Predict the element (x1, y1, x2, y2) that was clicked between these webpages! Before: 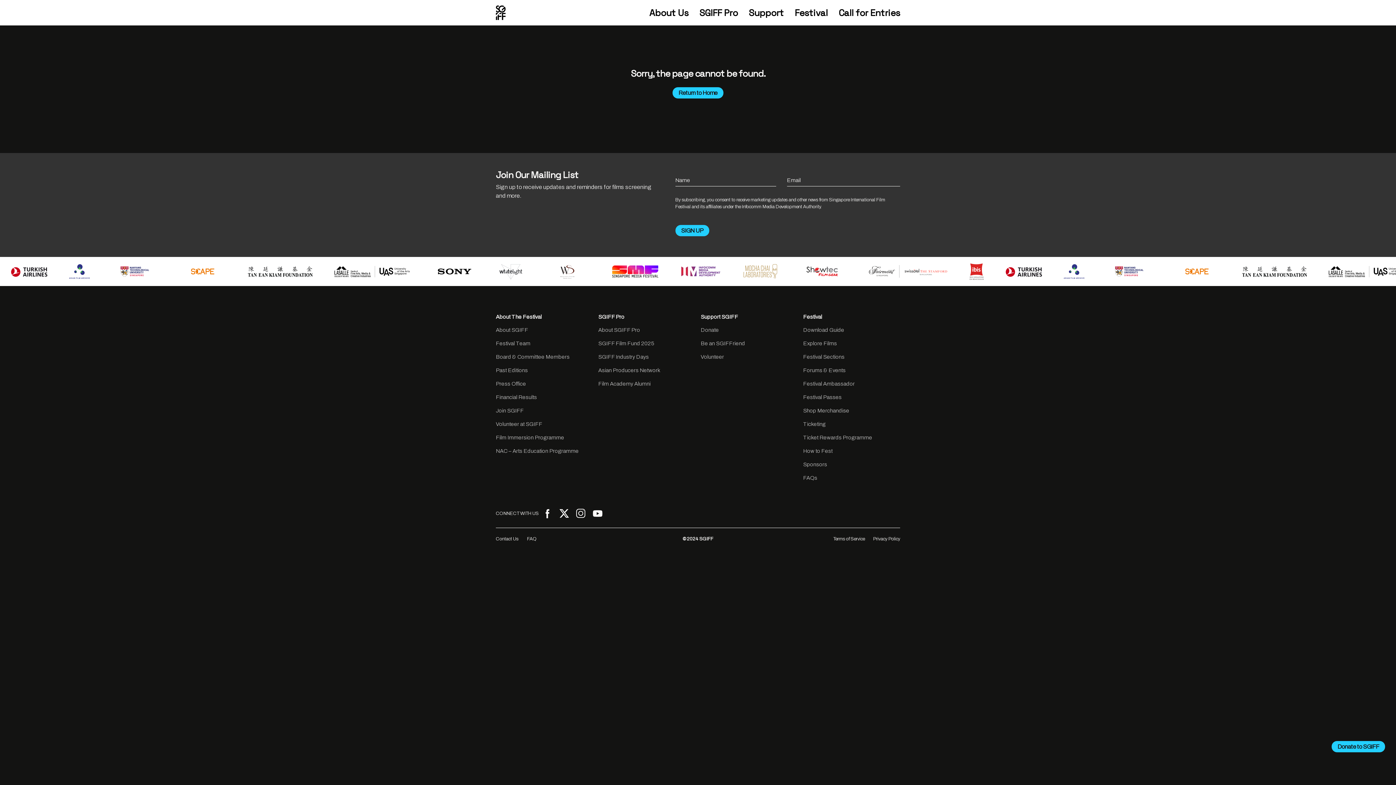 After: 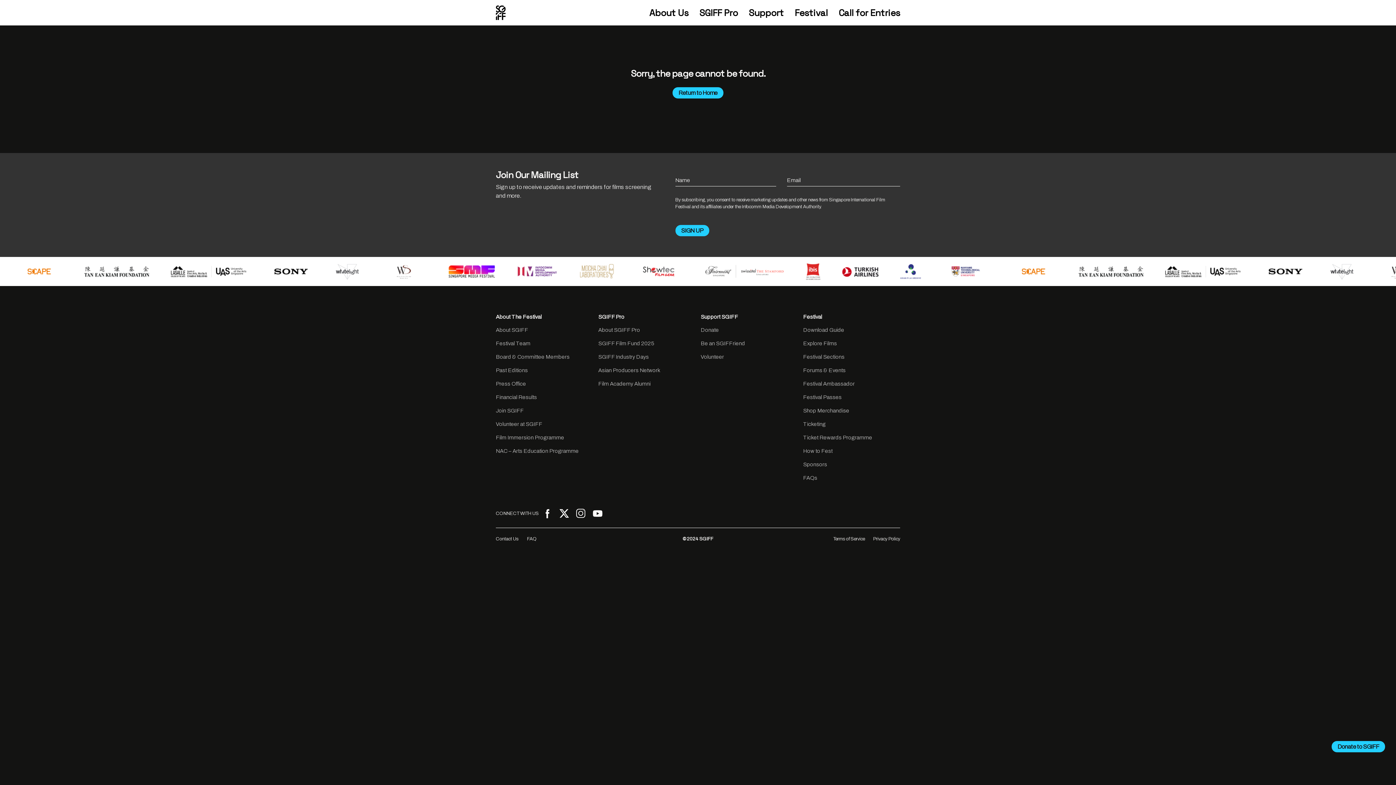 Action: bbox: (1073, 262, 1138, 280)